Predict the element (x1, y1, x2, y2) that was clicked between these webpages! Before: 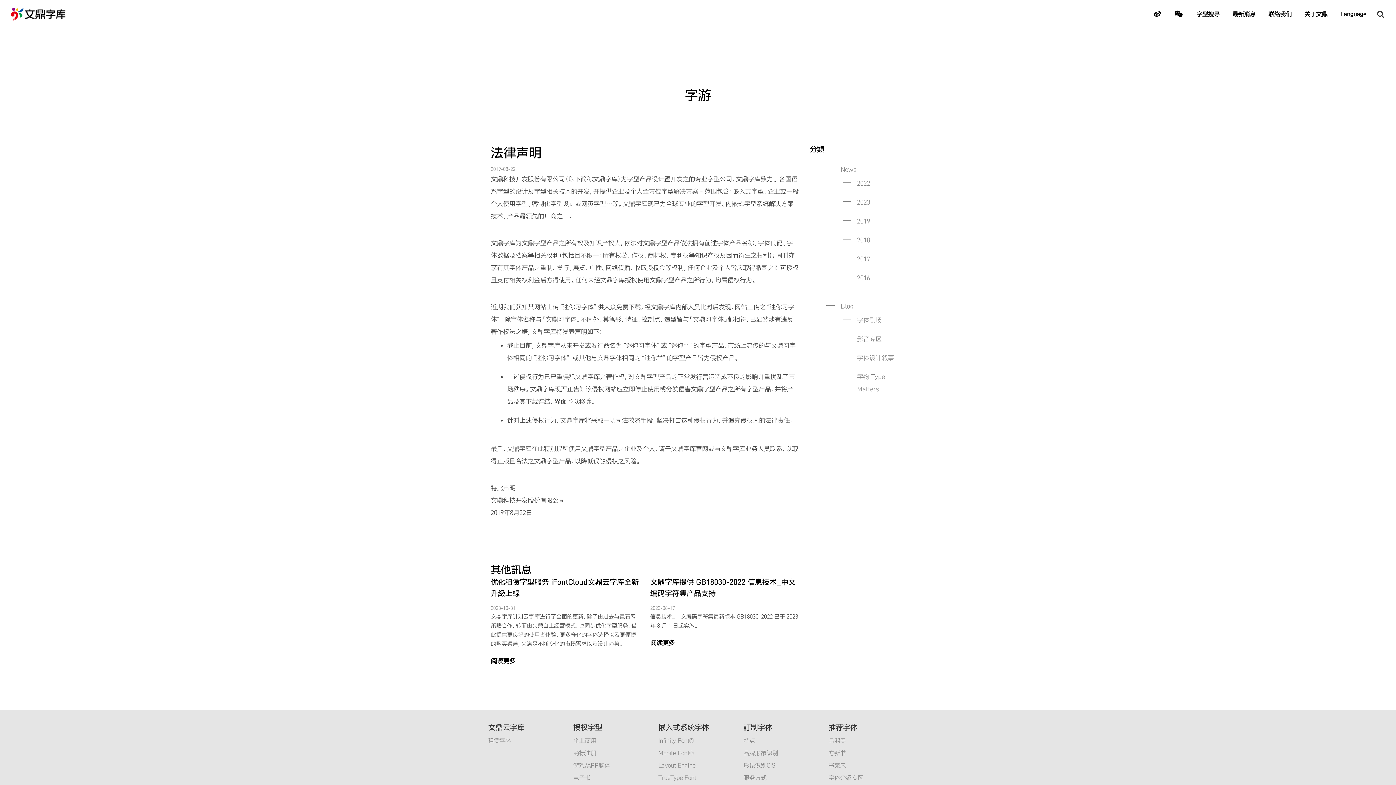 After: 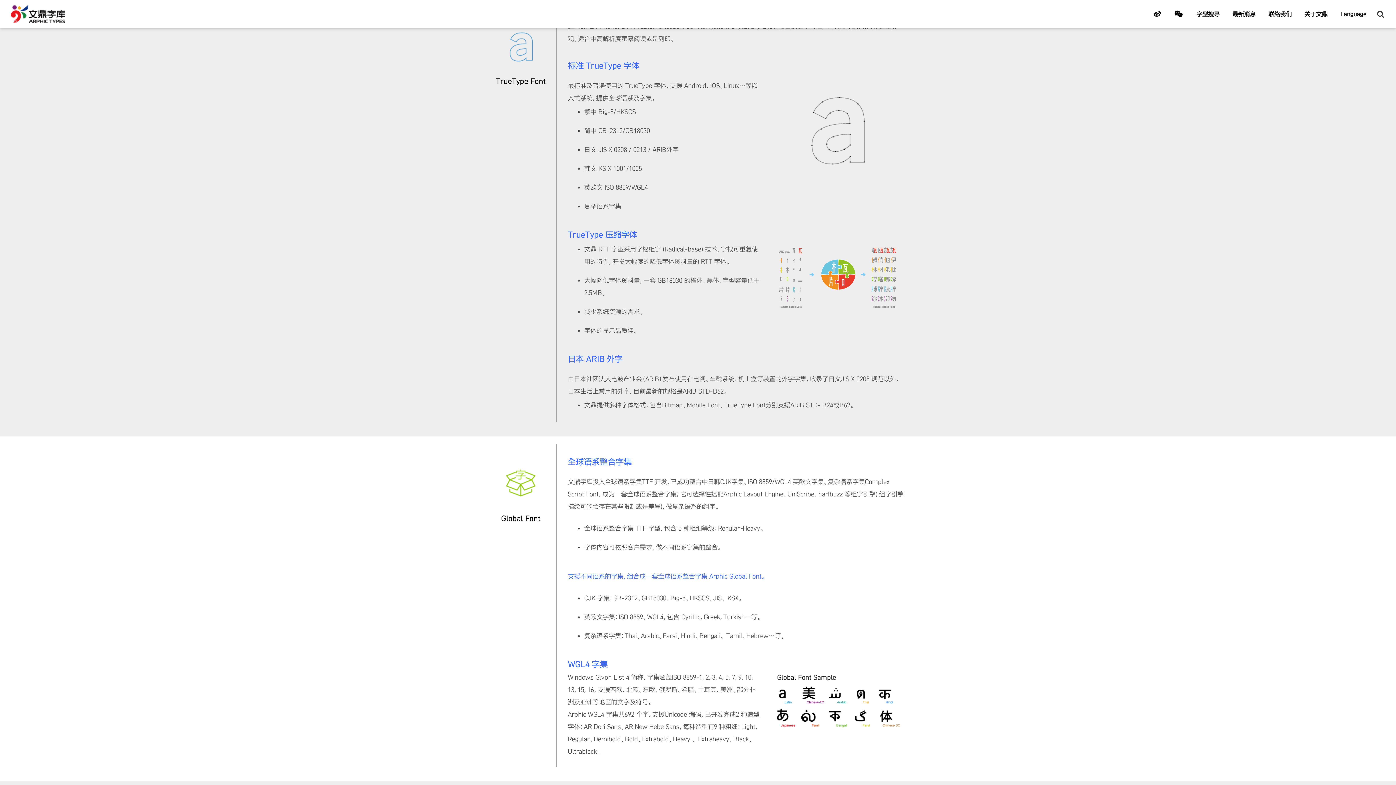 Action: label: TrueType Font bbox: (658, 772, 696, 784)